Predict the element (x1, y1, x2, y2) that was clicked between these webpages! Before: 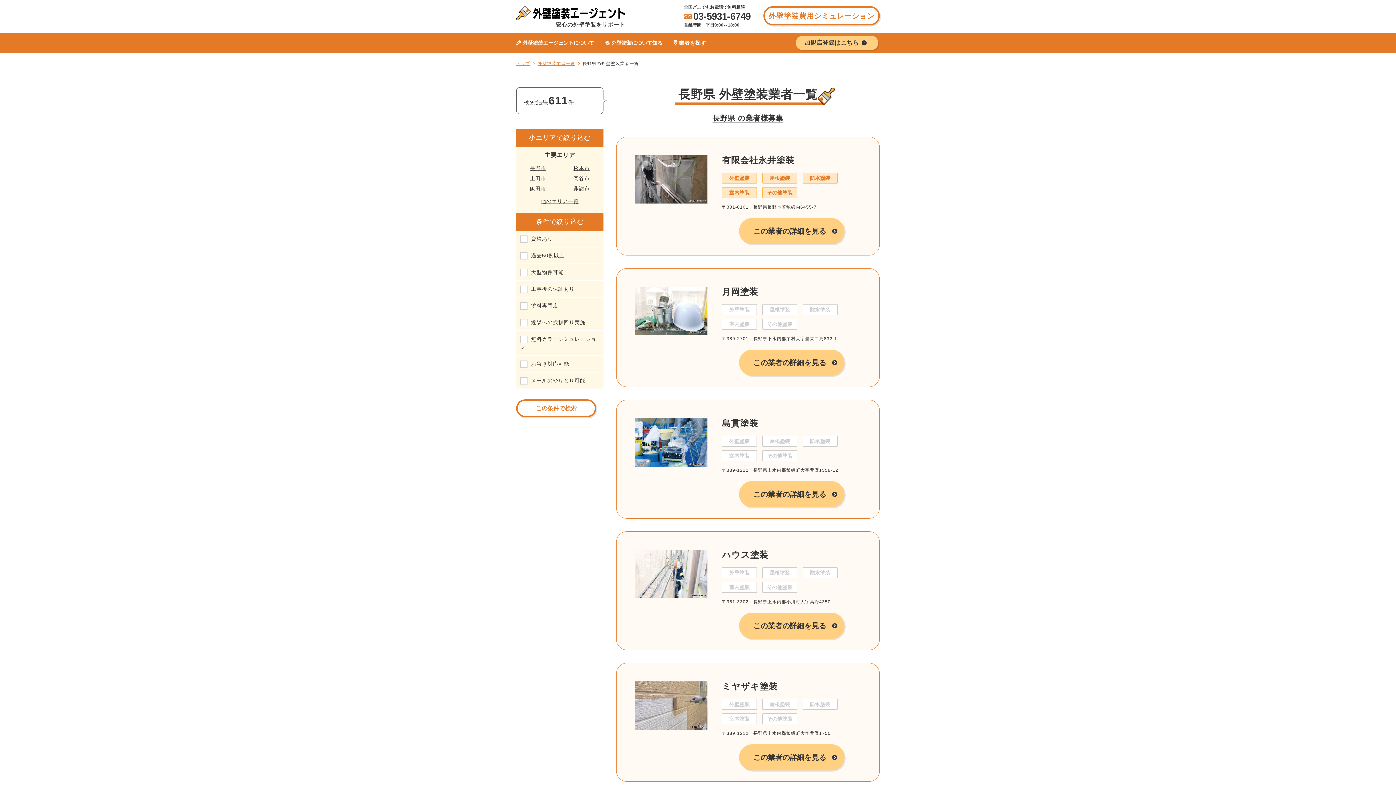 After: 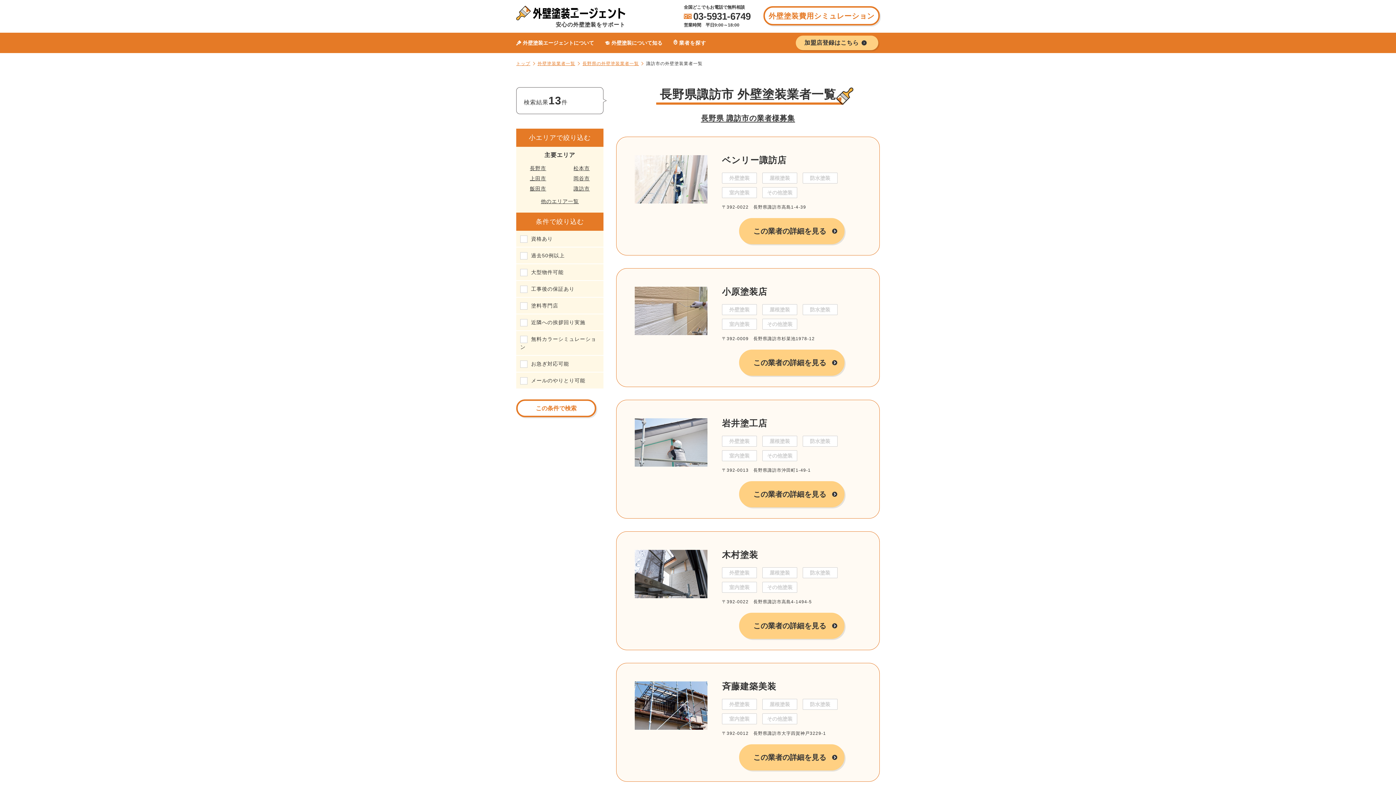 Action: label: 諏訪市 bbox: (573, 185, 589, 191)